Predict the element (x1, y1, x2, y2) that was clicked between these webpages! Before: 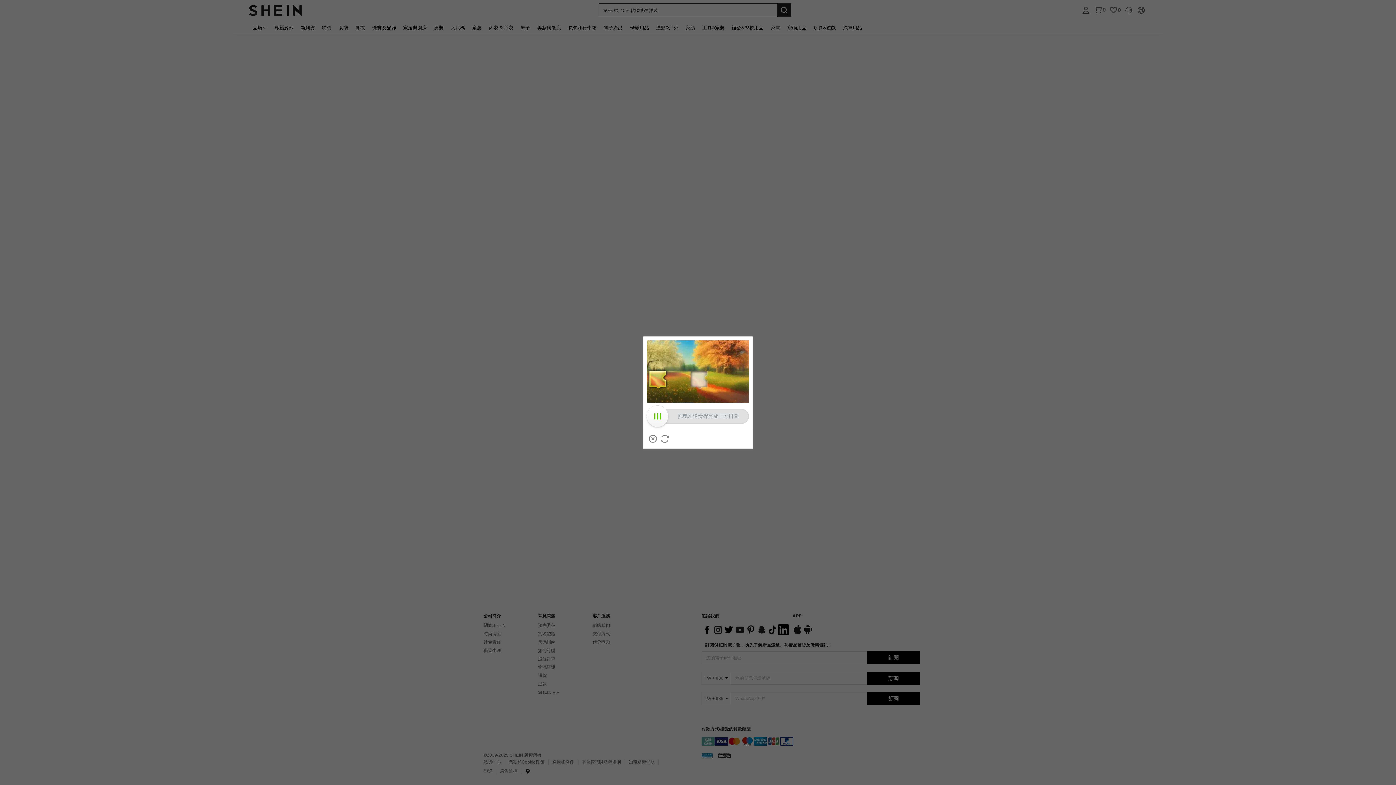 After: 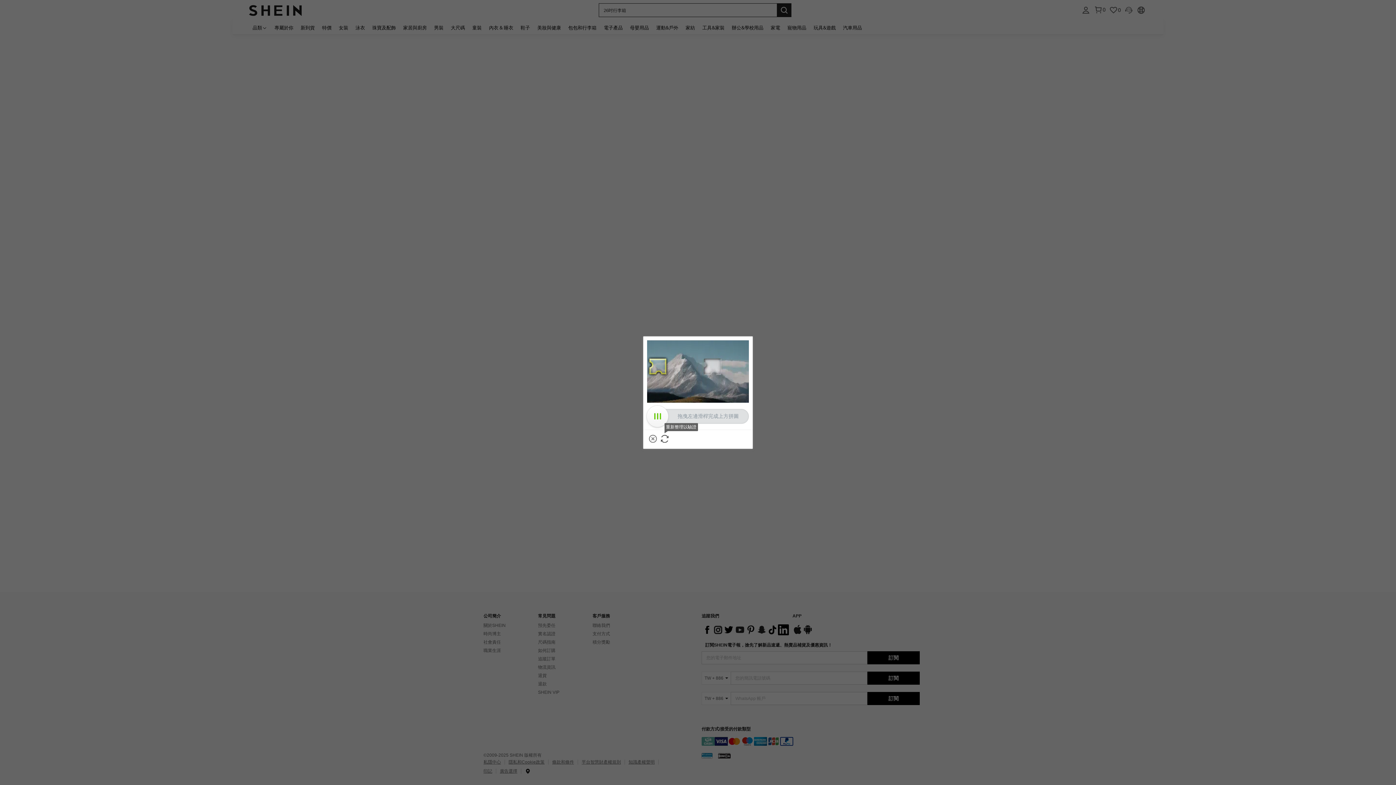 Action: label: 重新整理以驗證 bbox: (660, 435, 668, 442)